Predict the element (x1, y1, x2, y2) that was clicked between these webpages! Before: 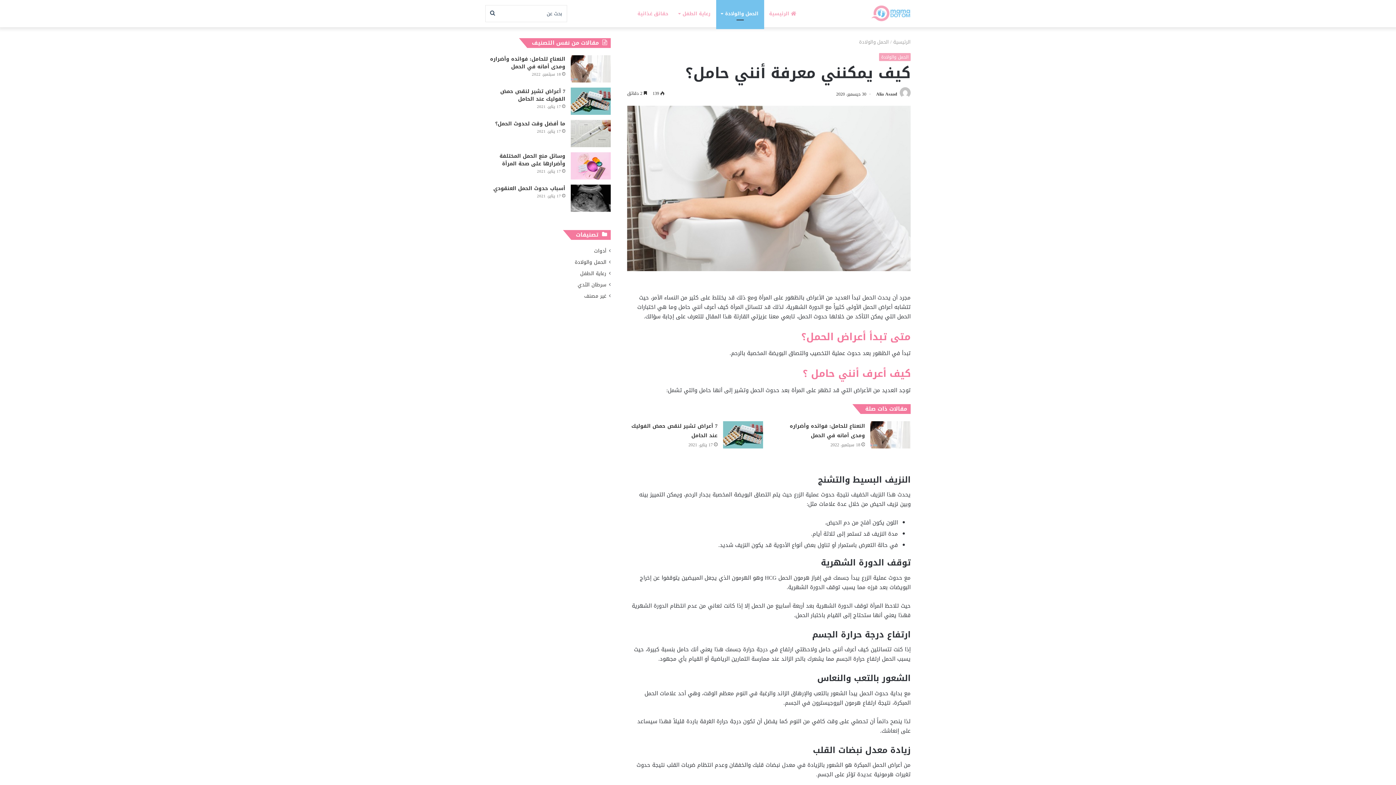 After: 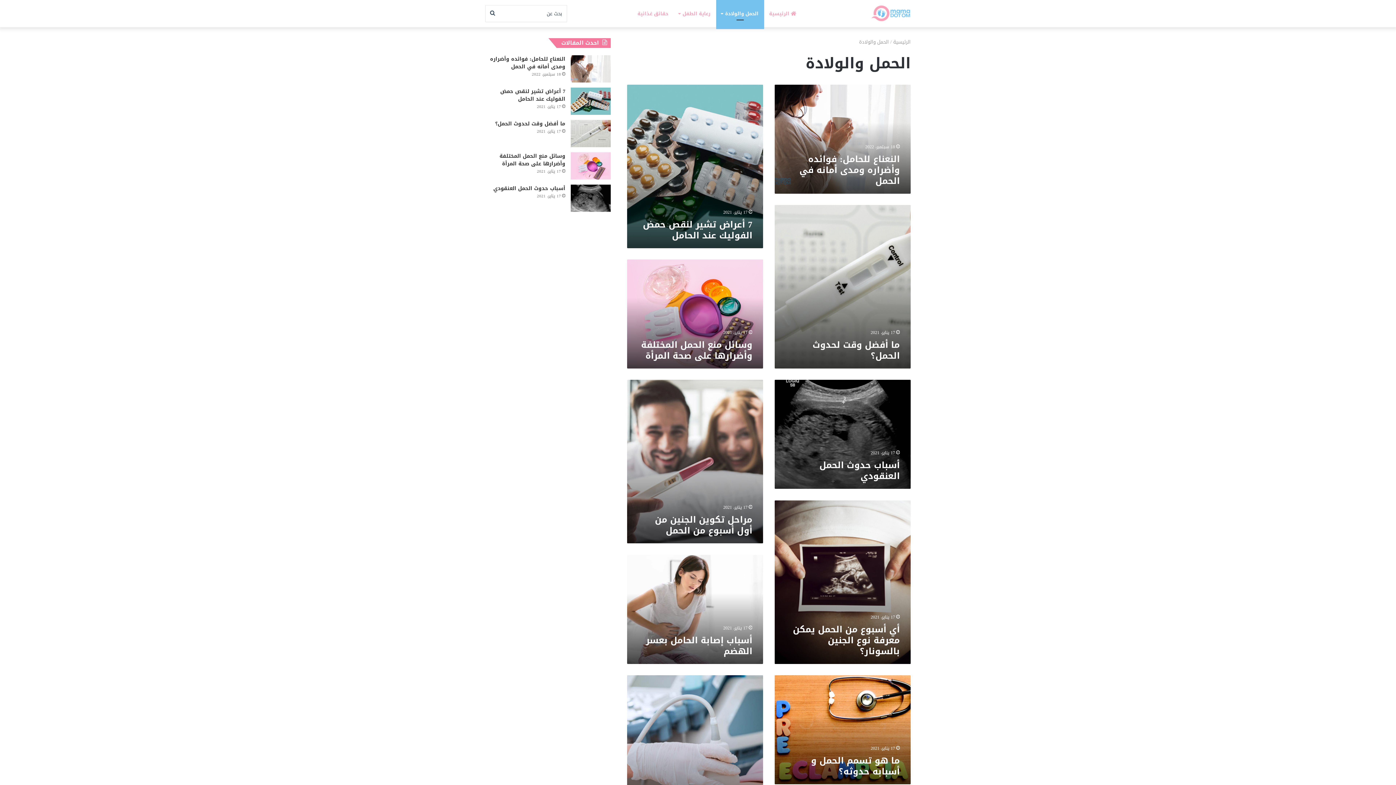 Action: label: الحمل والولادة bbox: (574, 258, 606, 266)